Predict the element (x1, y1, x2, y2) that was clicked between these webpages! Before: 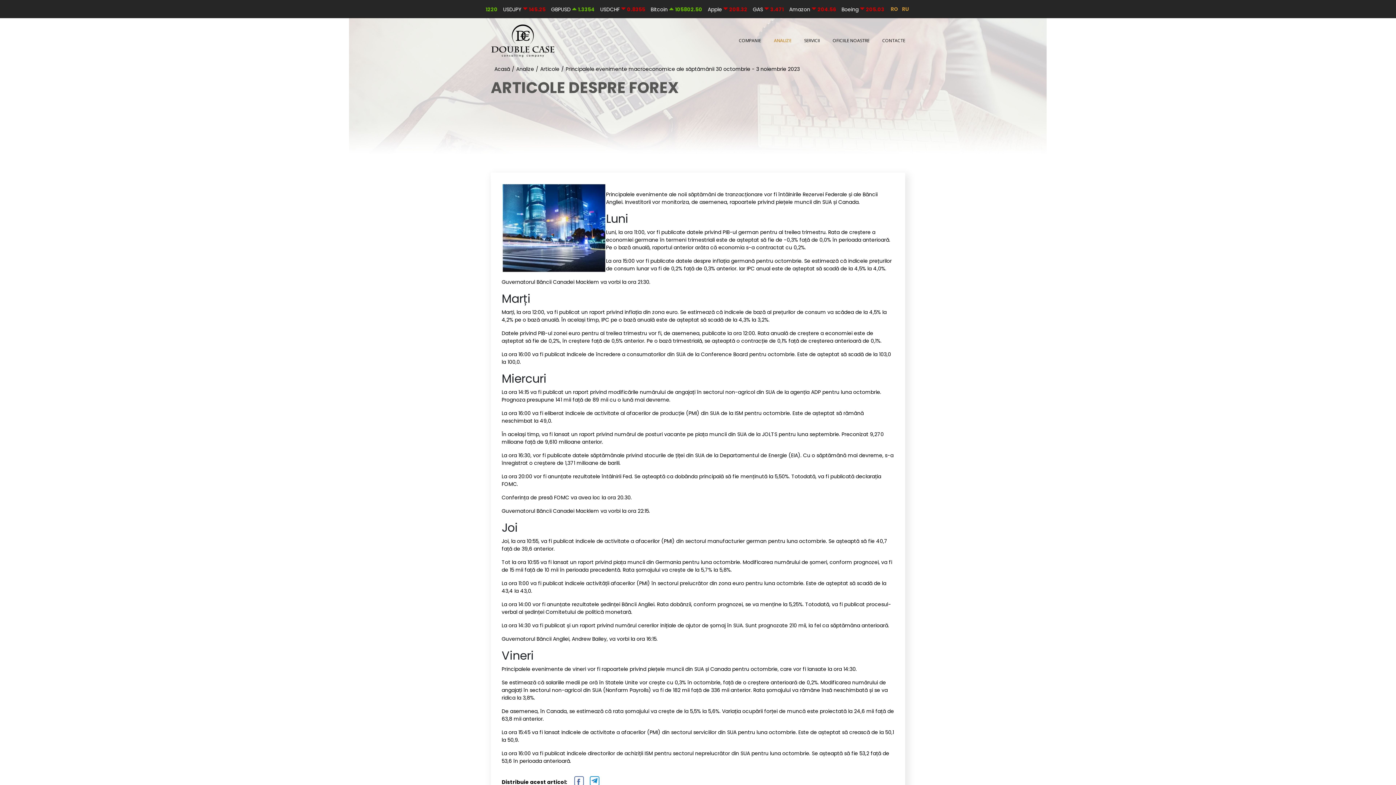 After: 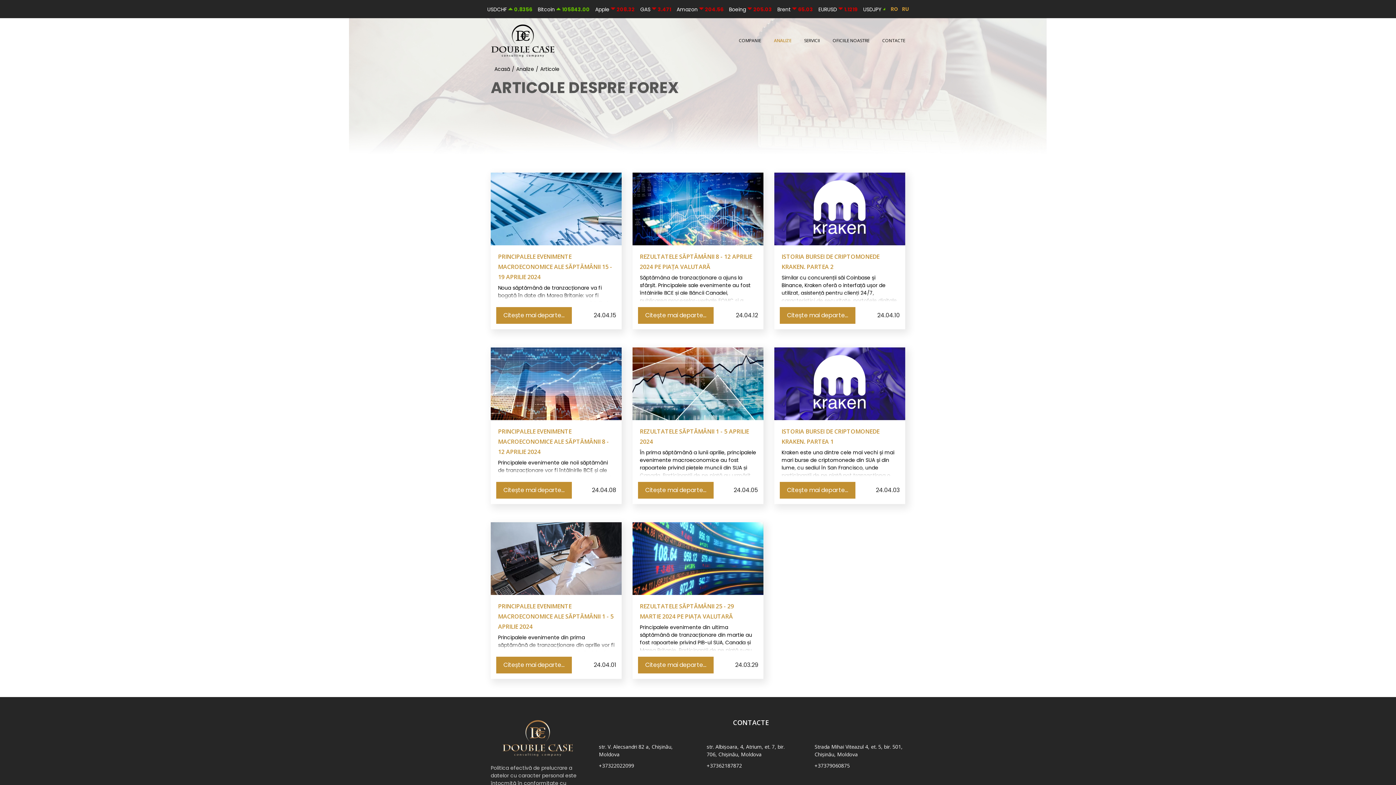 Action: bbox: (890, 5, 898, 12) label: RO